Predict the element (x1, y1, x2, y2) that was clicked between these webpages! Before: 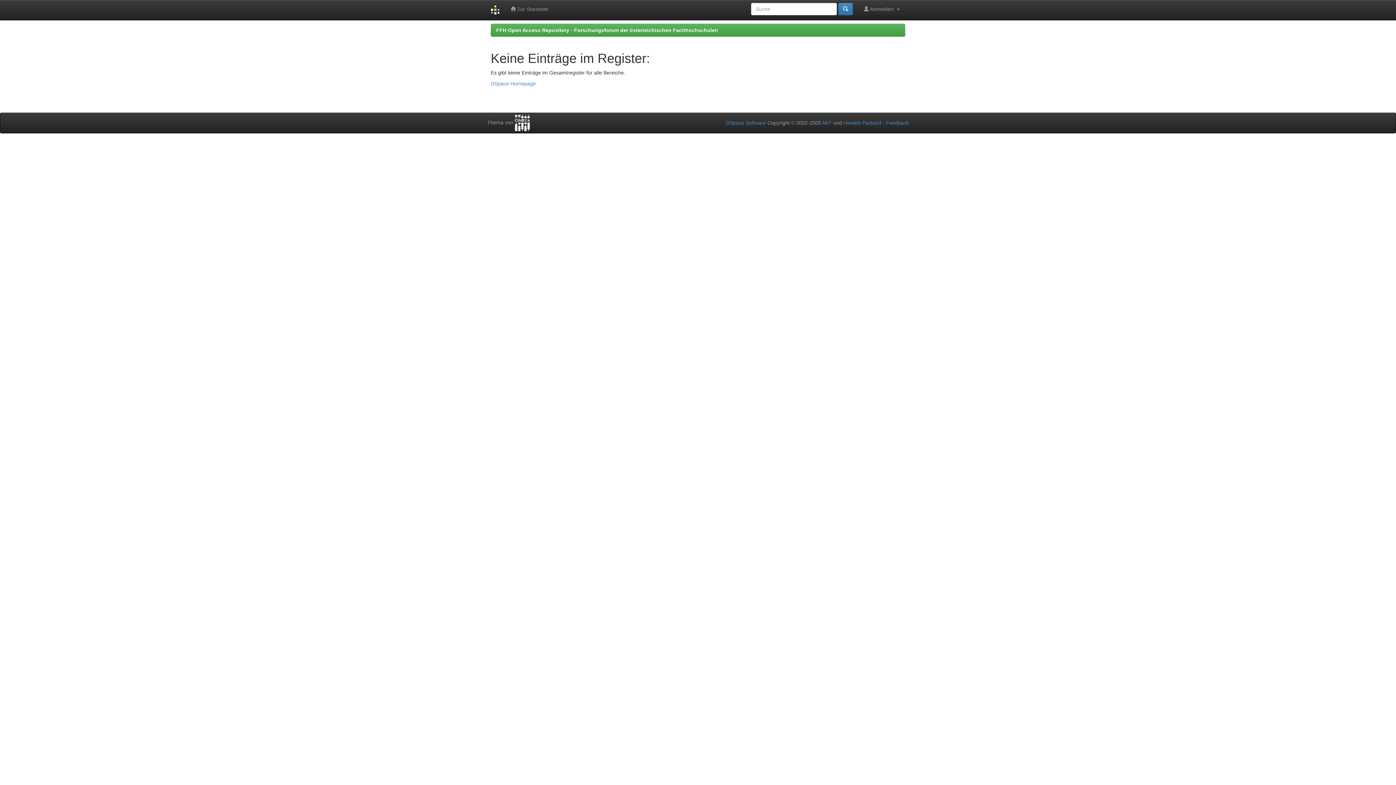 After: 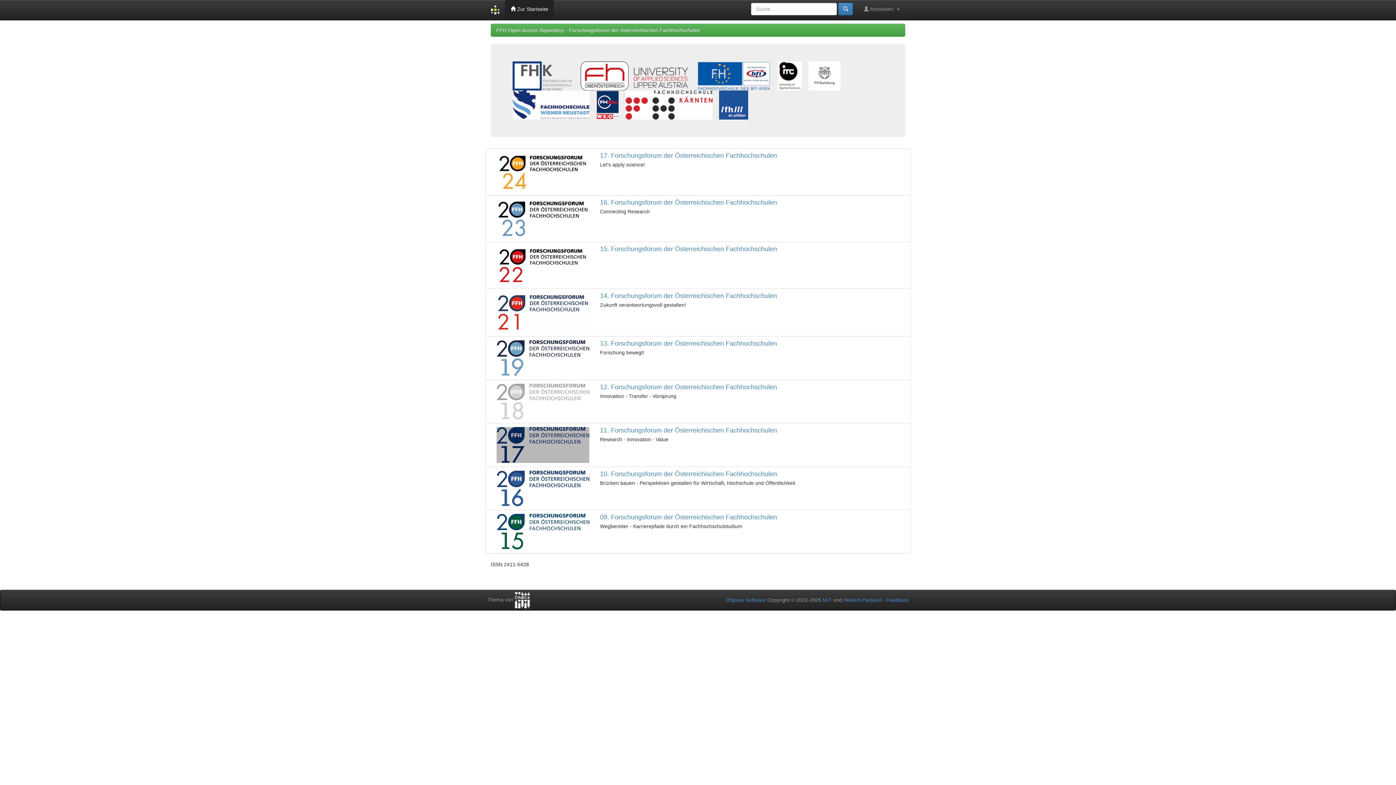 Action: bbox: (496, 27, 718, 33) label: FFH Open Access Repository - Forschungsforum der österreichischen Fachhochschulen